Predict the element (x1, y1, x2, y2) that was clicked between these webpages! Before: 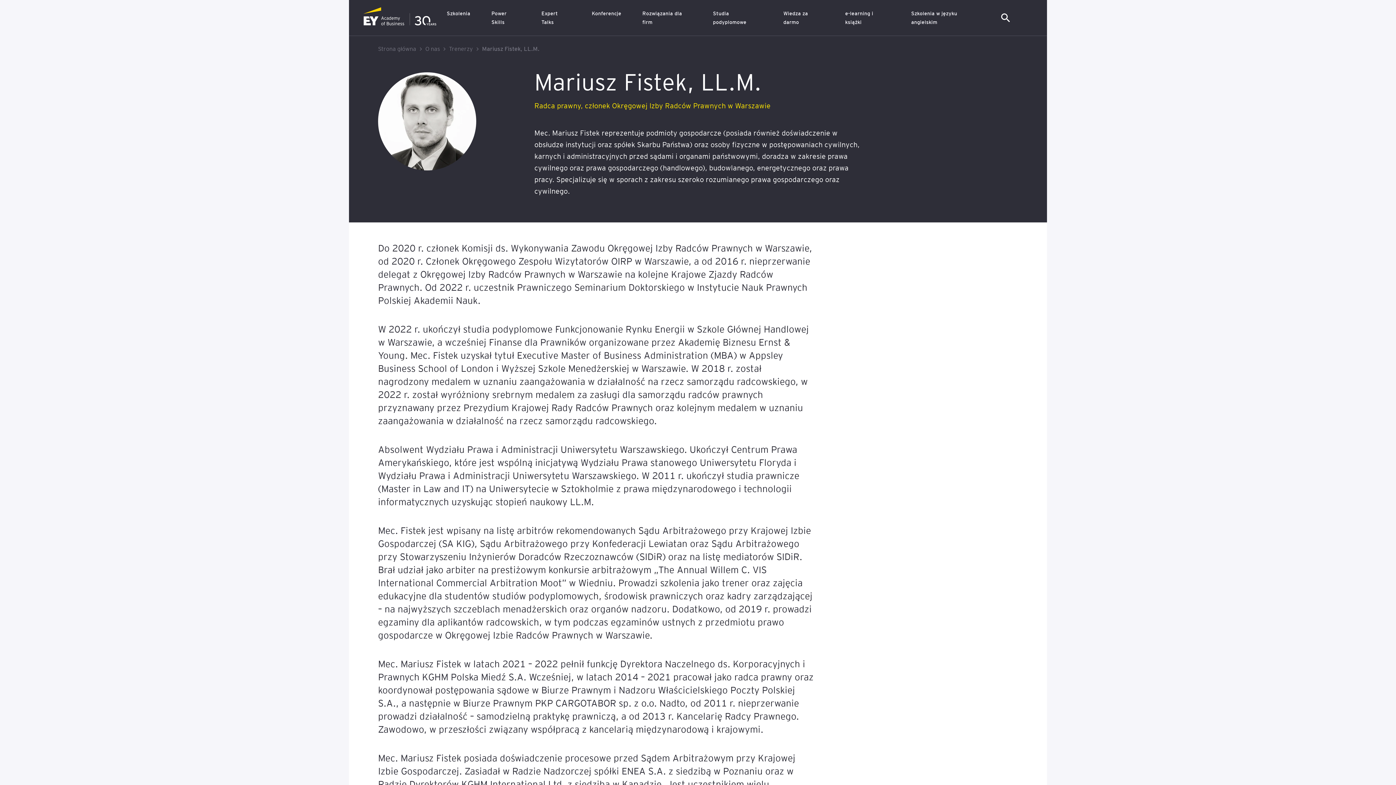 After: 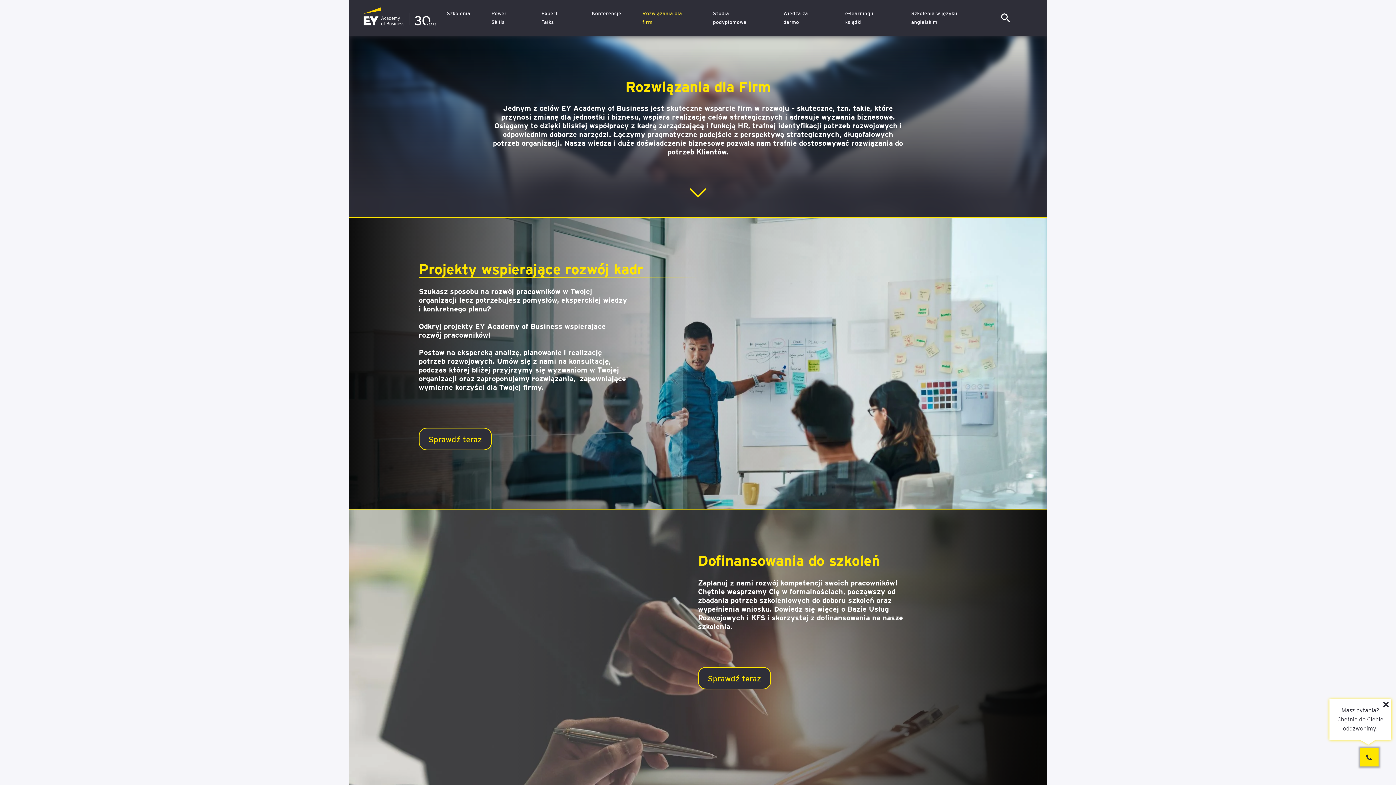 Action: bbox: (642, 9, 692, 26) label: Rozwiązania dla firm